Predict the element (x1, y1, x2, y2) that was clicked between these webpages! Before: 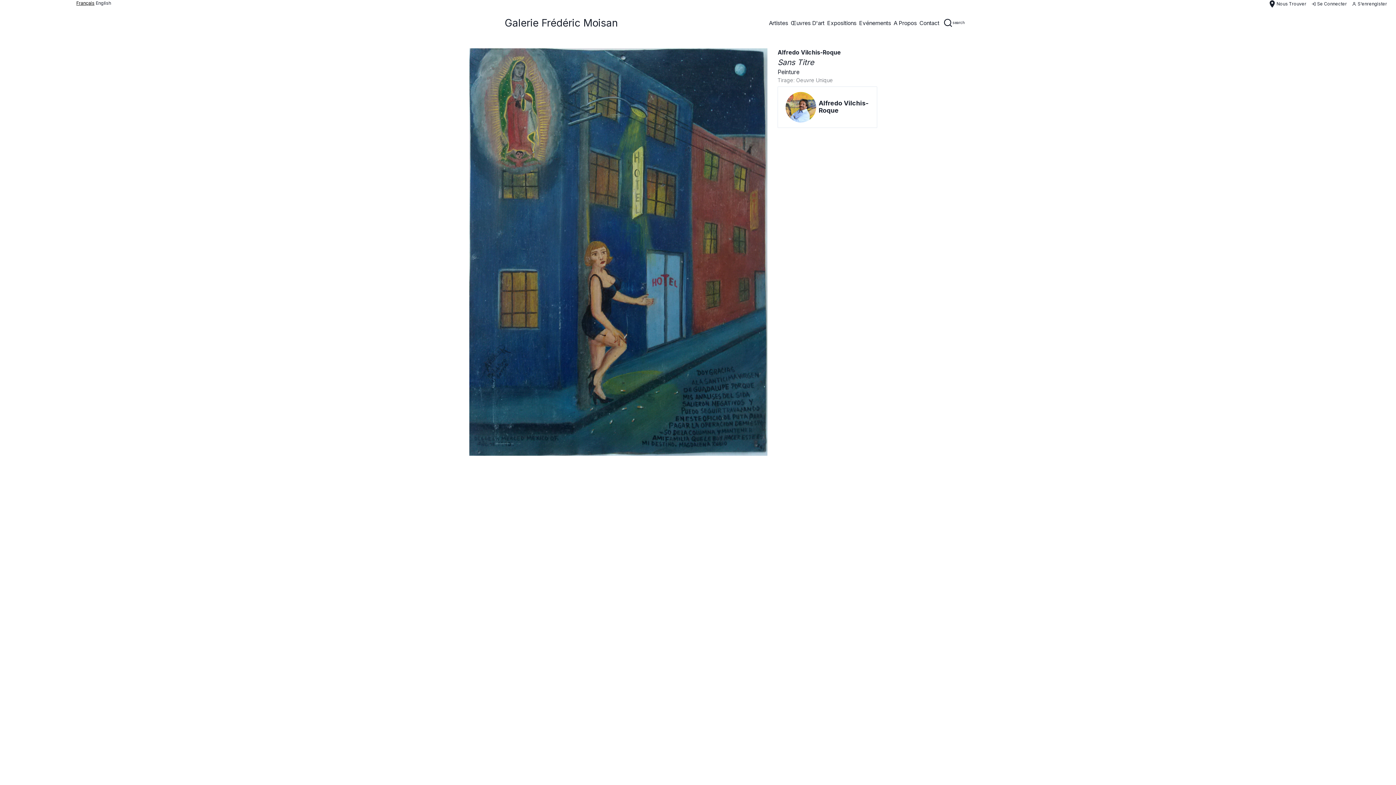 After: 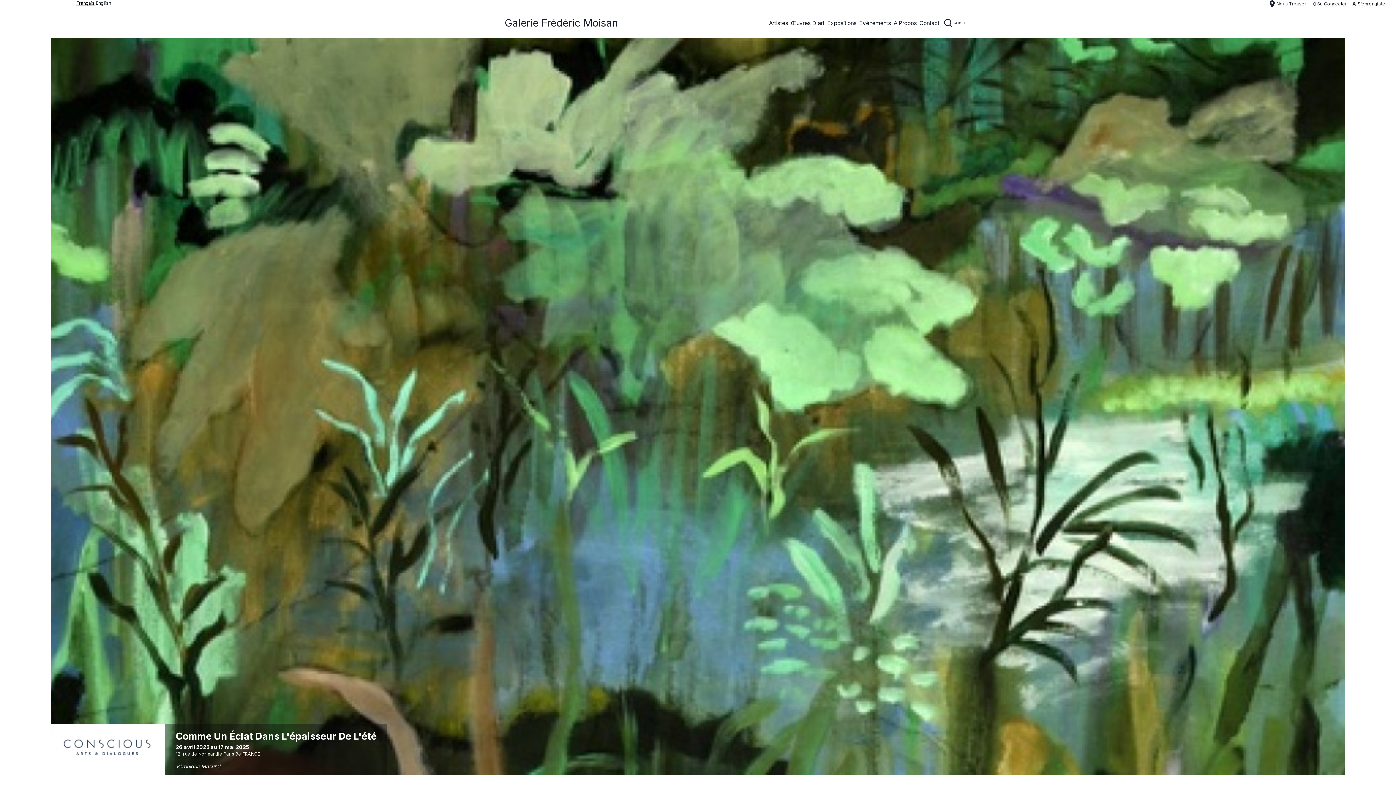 Action: bbox: (504, 7, 618, 38) label: Galerie Frédéric Moisan